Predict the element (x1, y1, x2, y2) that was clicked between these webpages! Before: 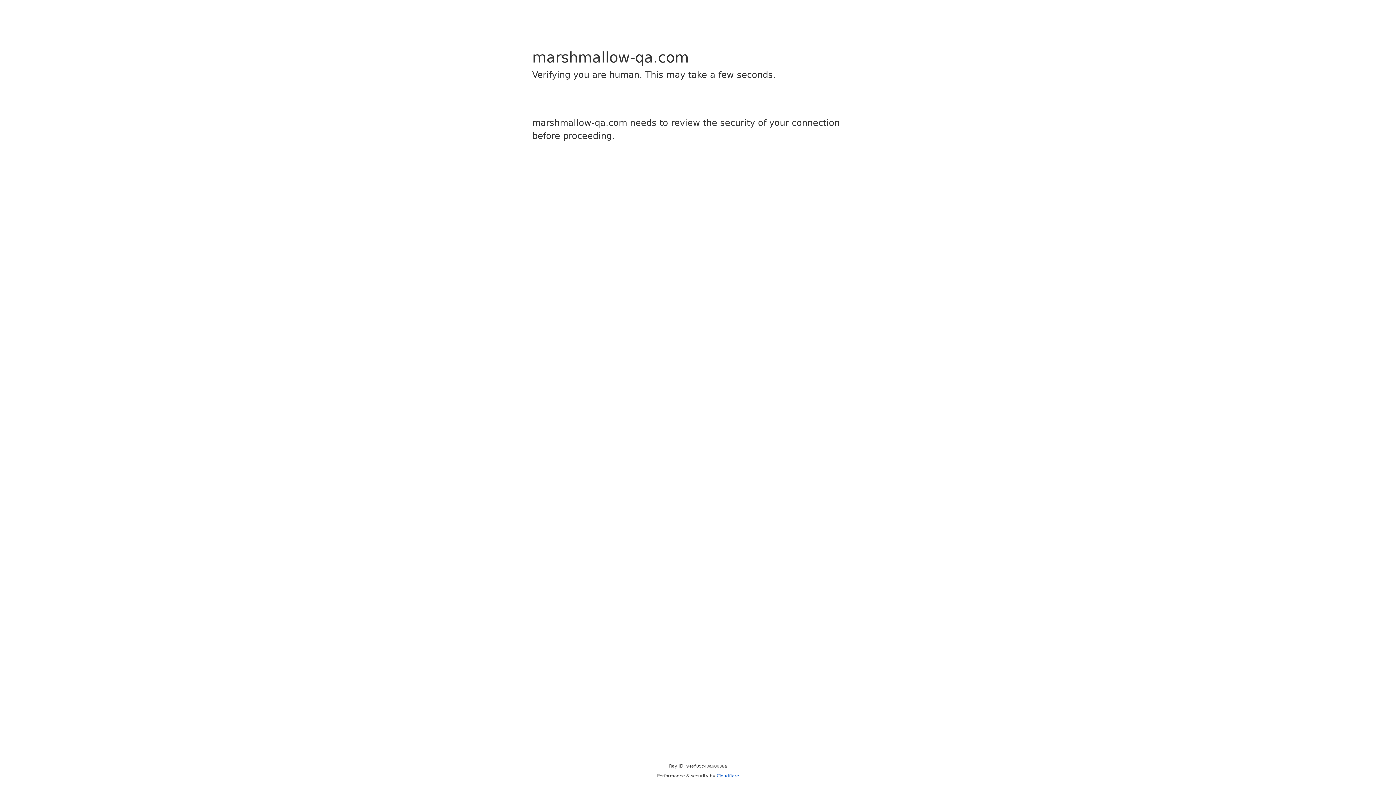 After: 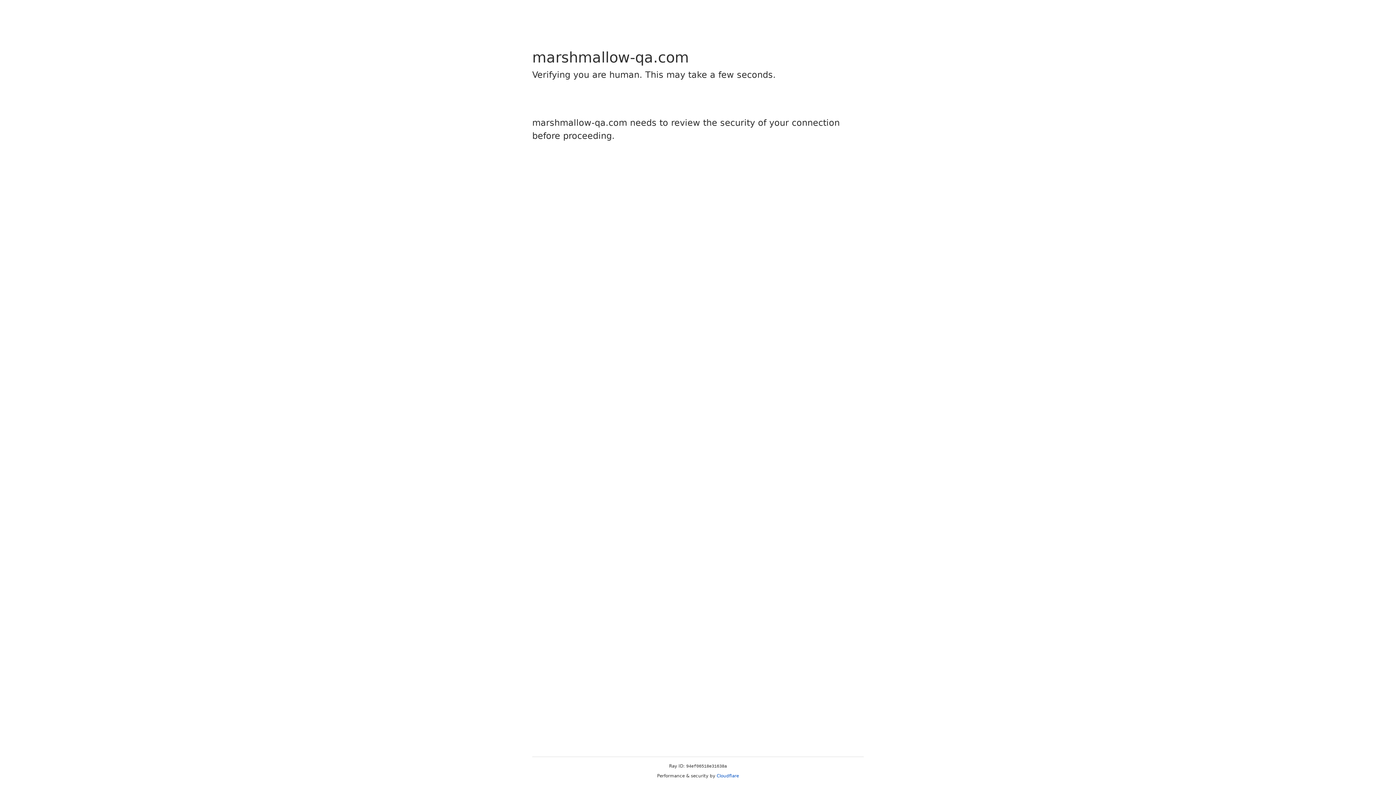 Action: bbox: (716, 773, 739, 778) label: Cloudflare